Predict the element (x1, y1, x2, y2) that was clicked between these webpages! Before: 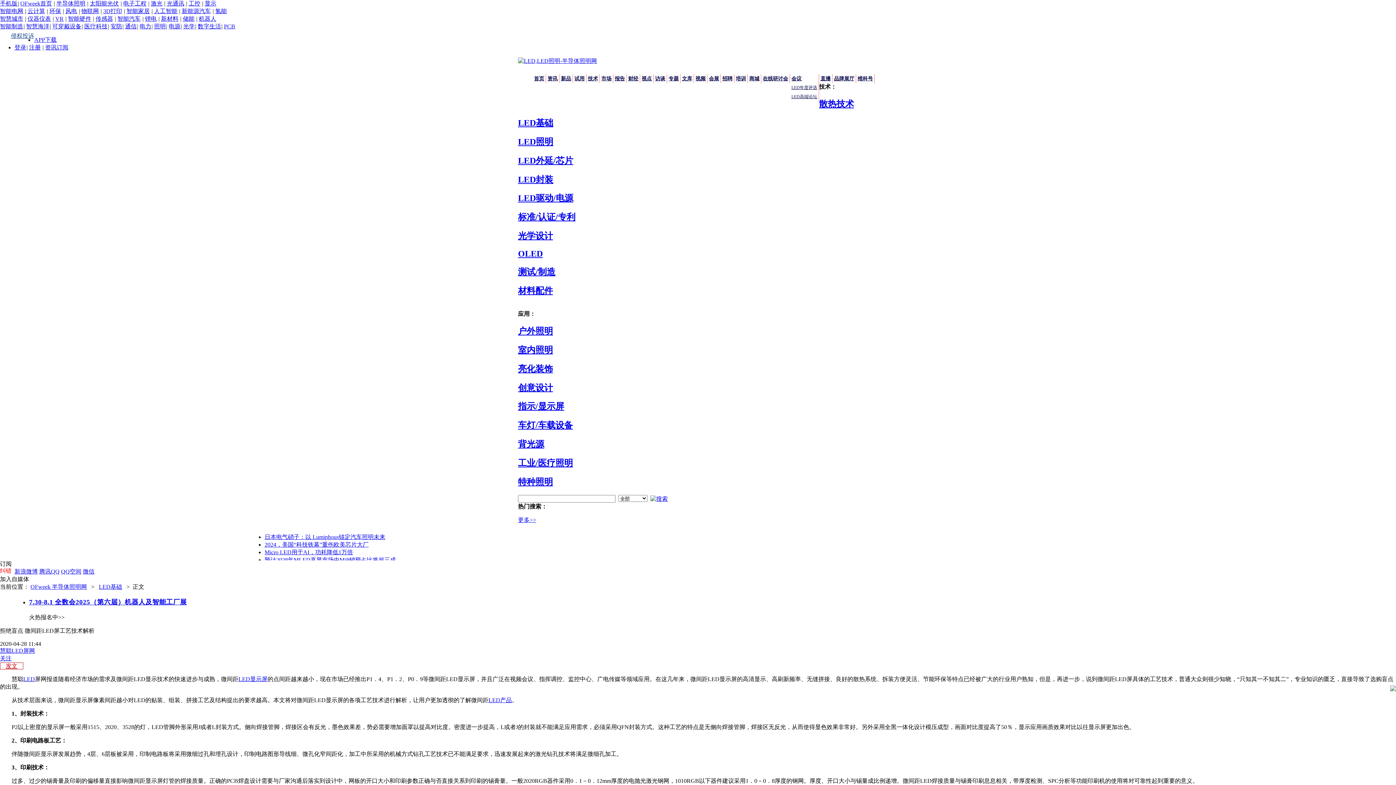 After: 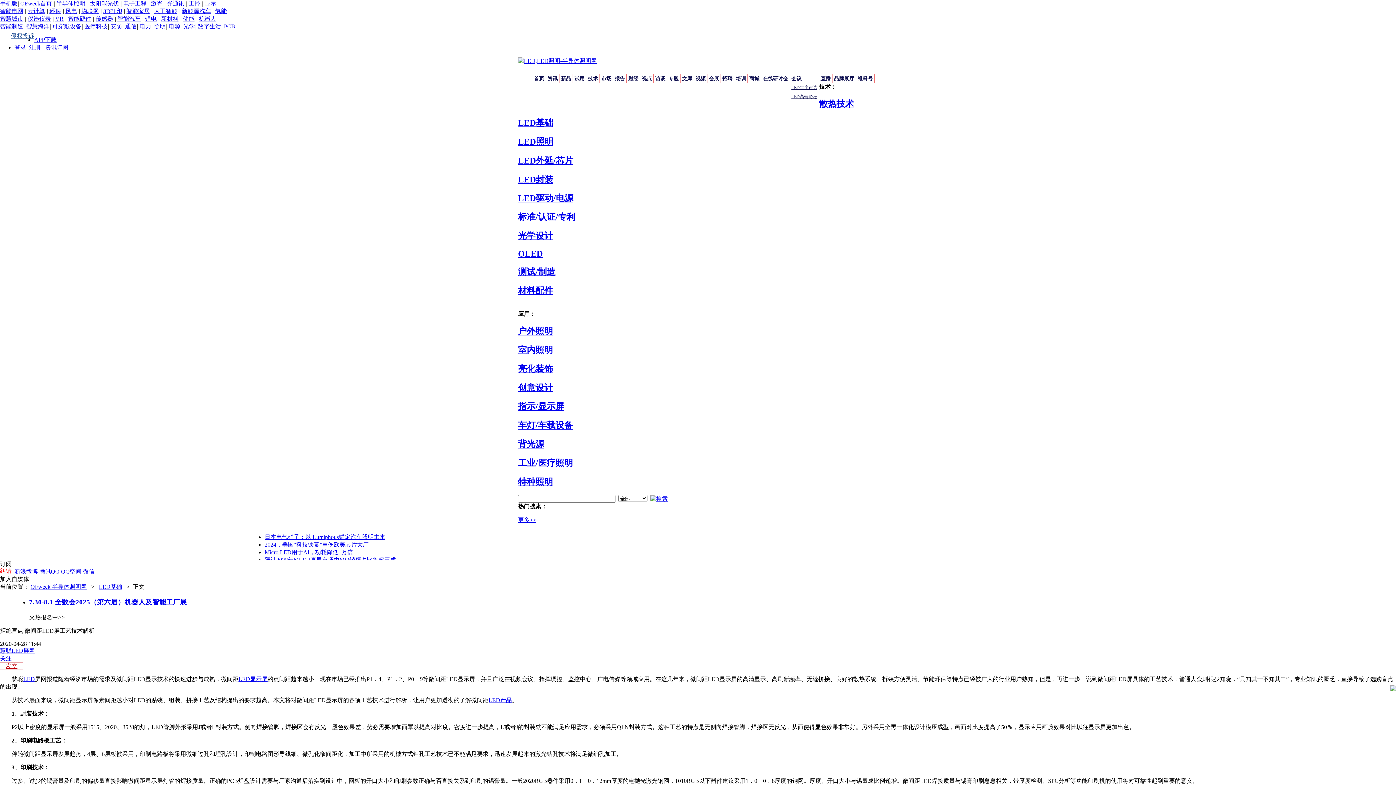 Action: label: VR bbox: (55, 15, 63, 21)